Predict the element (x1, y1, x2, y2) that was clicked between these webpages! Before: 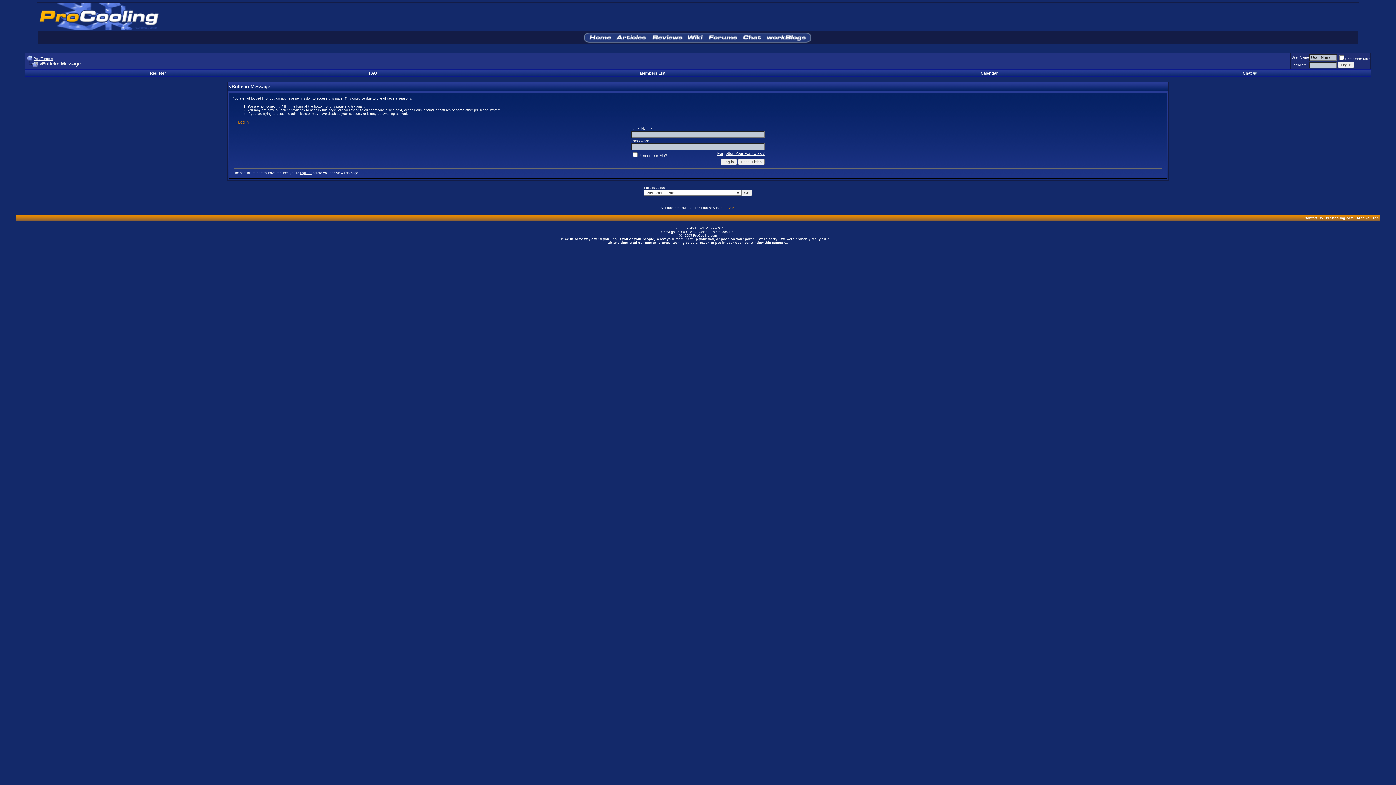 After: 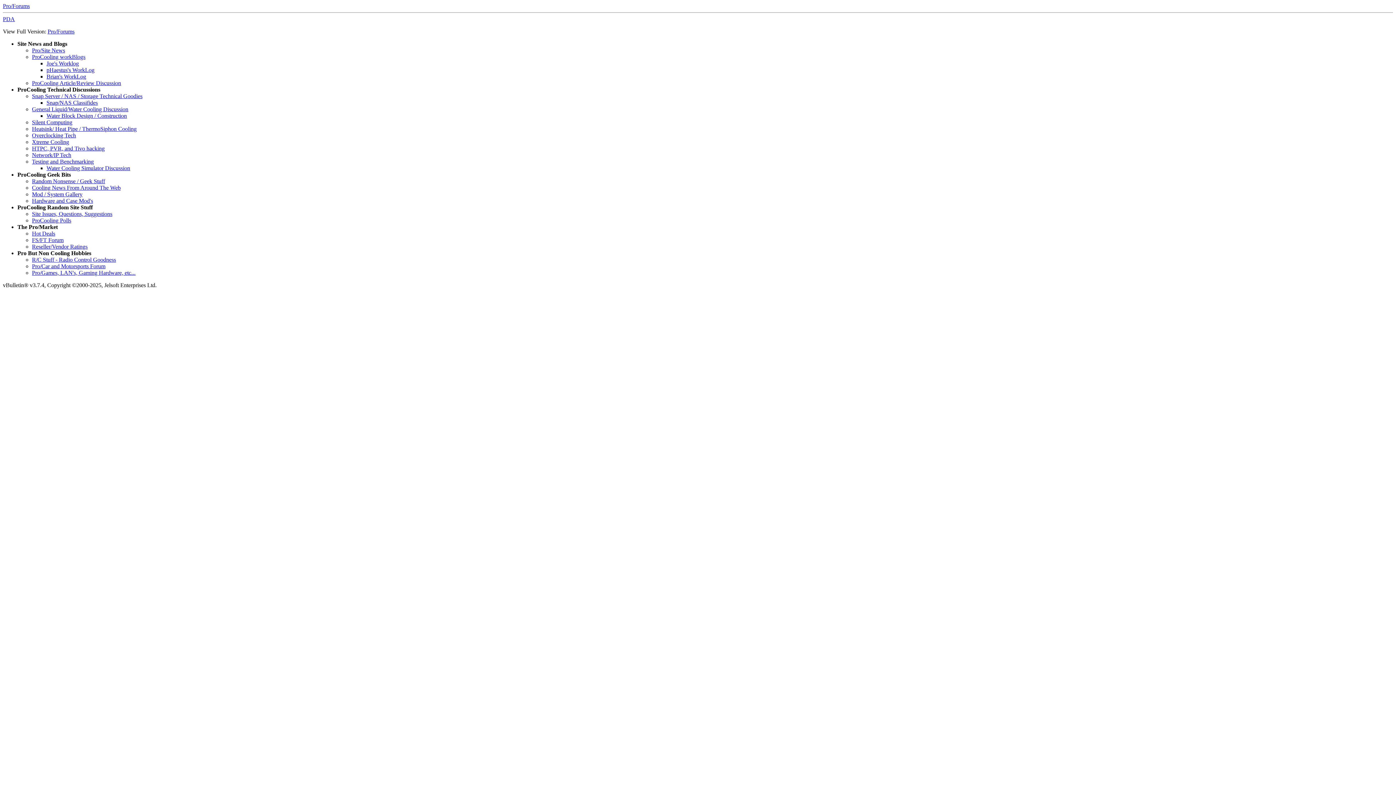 Action: bbox: (1356, 216, 1369, 220) label: Archive